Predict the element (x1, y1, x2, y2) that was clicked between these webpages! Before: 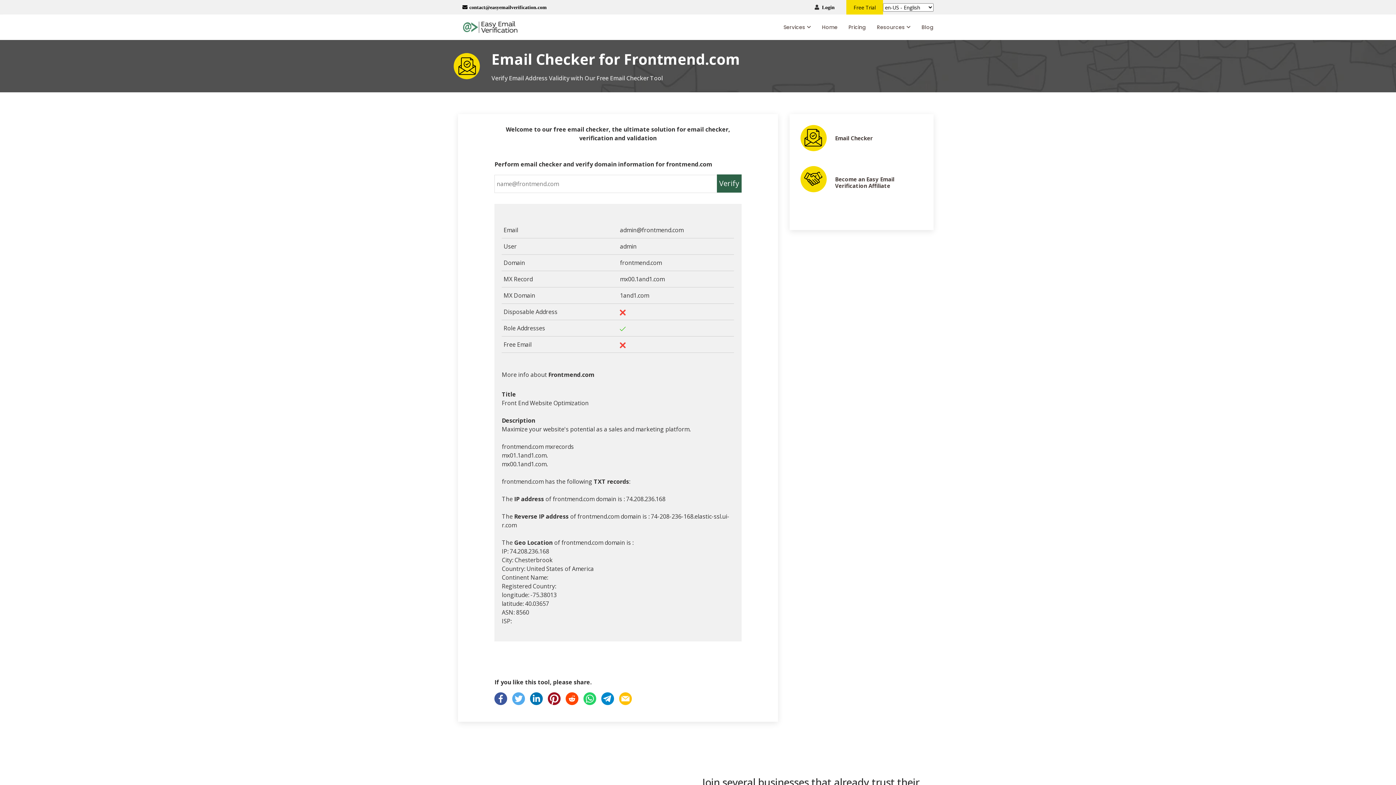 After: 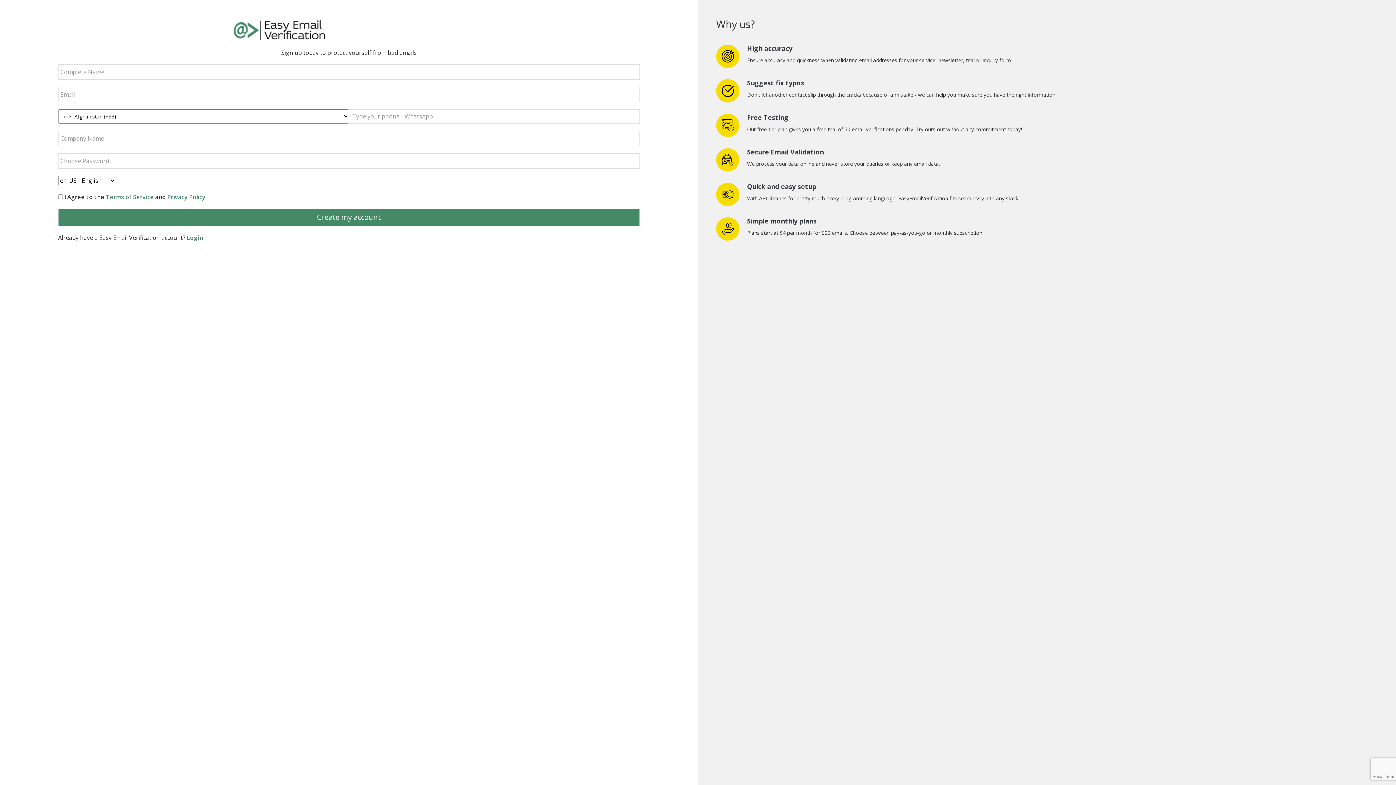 Action: label: Free Trial bbox: (846, 0, 883, 14)